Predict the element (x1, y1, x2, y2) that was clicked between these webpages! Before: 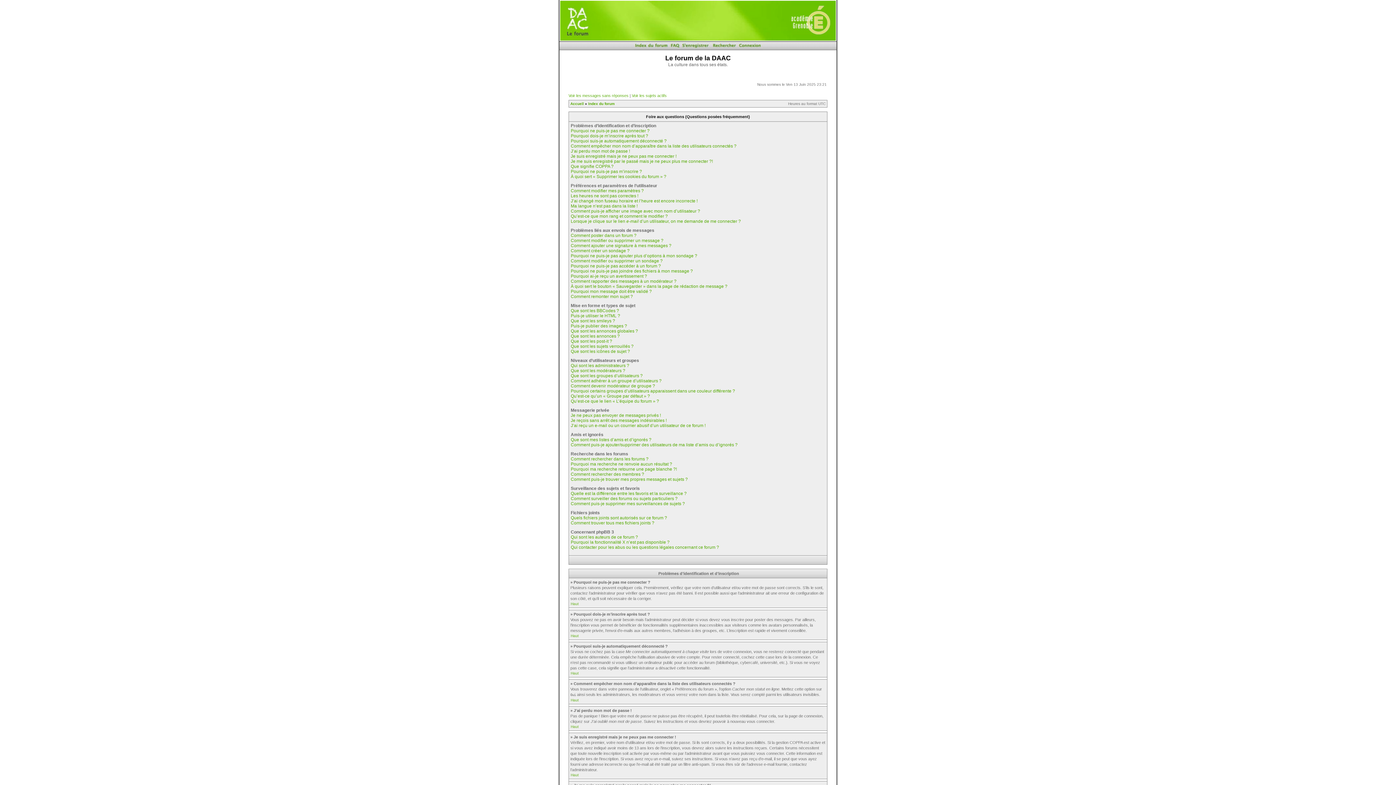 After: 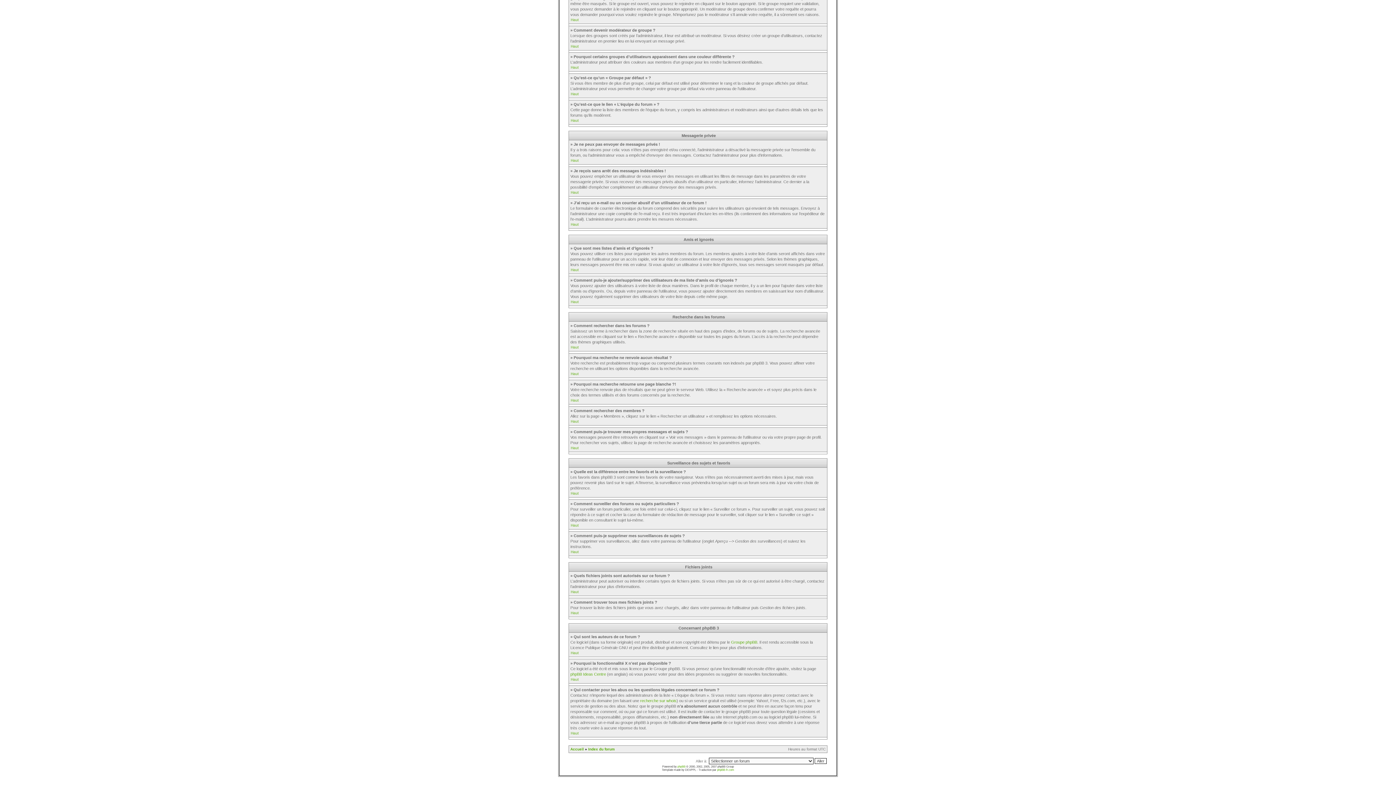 Action: label: Que sont mes listes d’amis et d’ignorés ? bbox: (570, 437, 651, 442)